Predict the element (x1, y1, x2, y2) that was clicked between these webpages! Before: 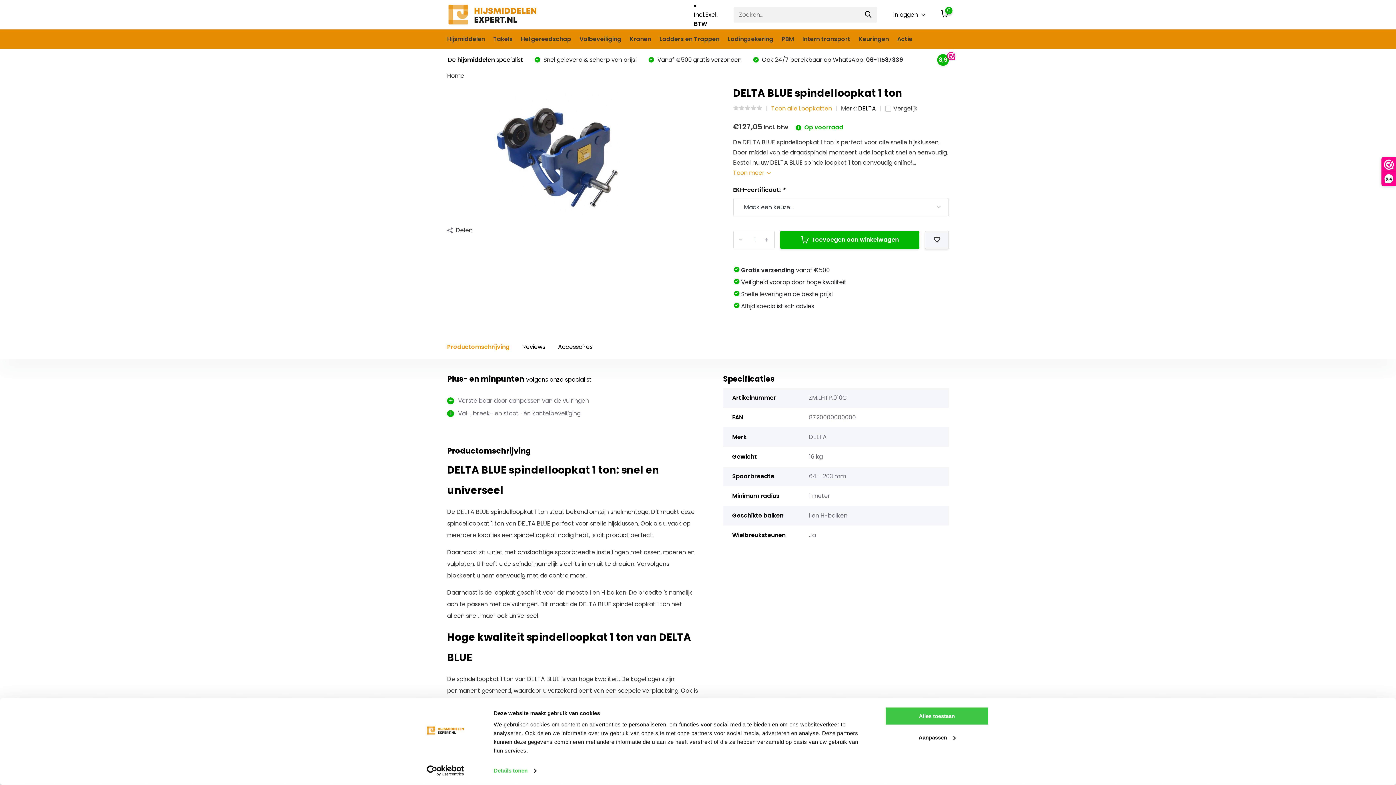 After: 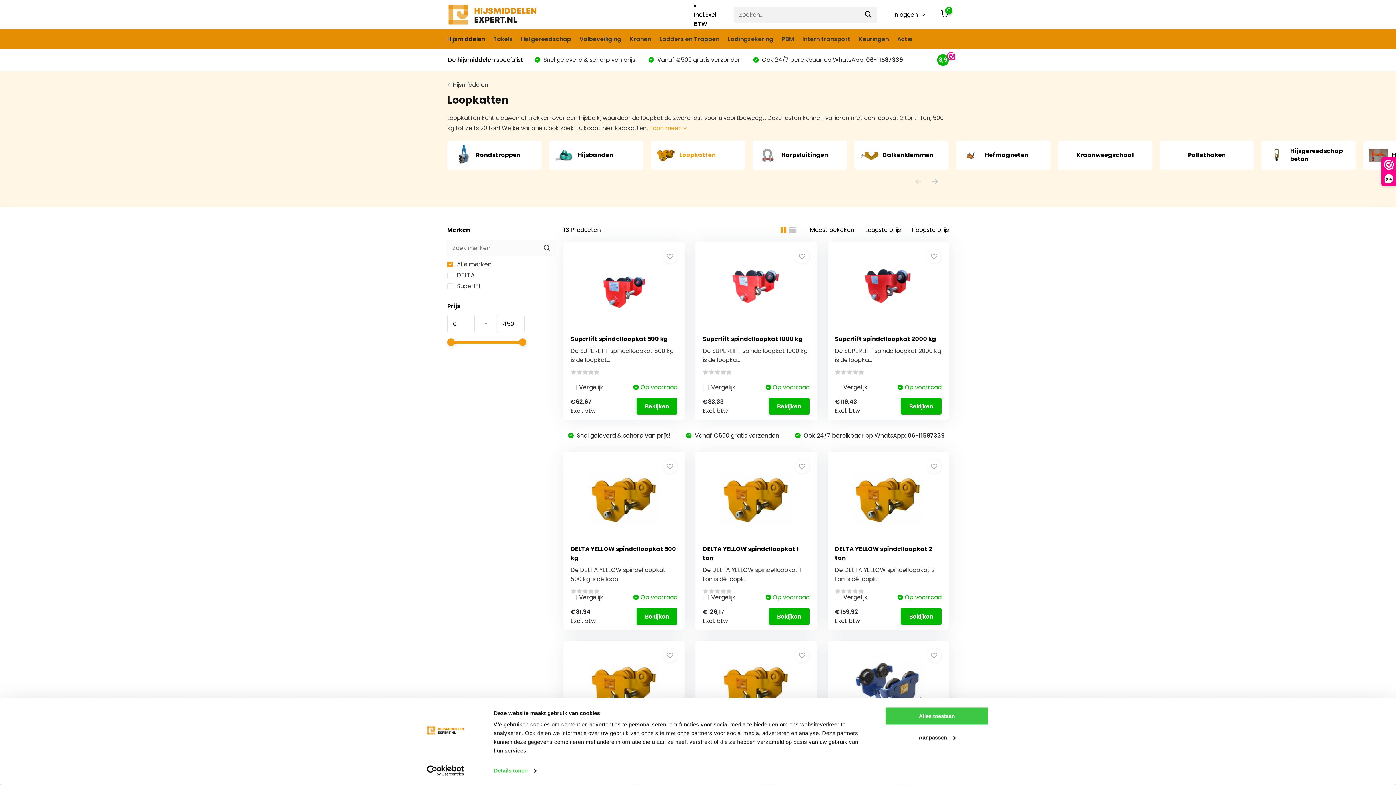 Action: label: Toon alle Loopkatten bbox: (771, 104, 832, 112)